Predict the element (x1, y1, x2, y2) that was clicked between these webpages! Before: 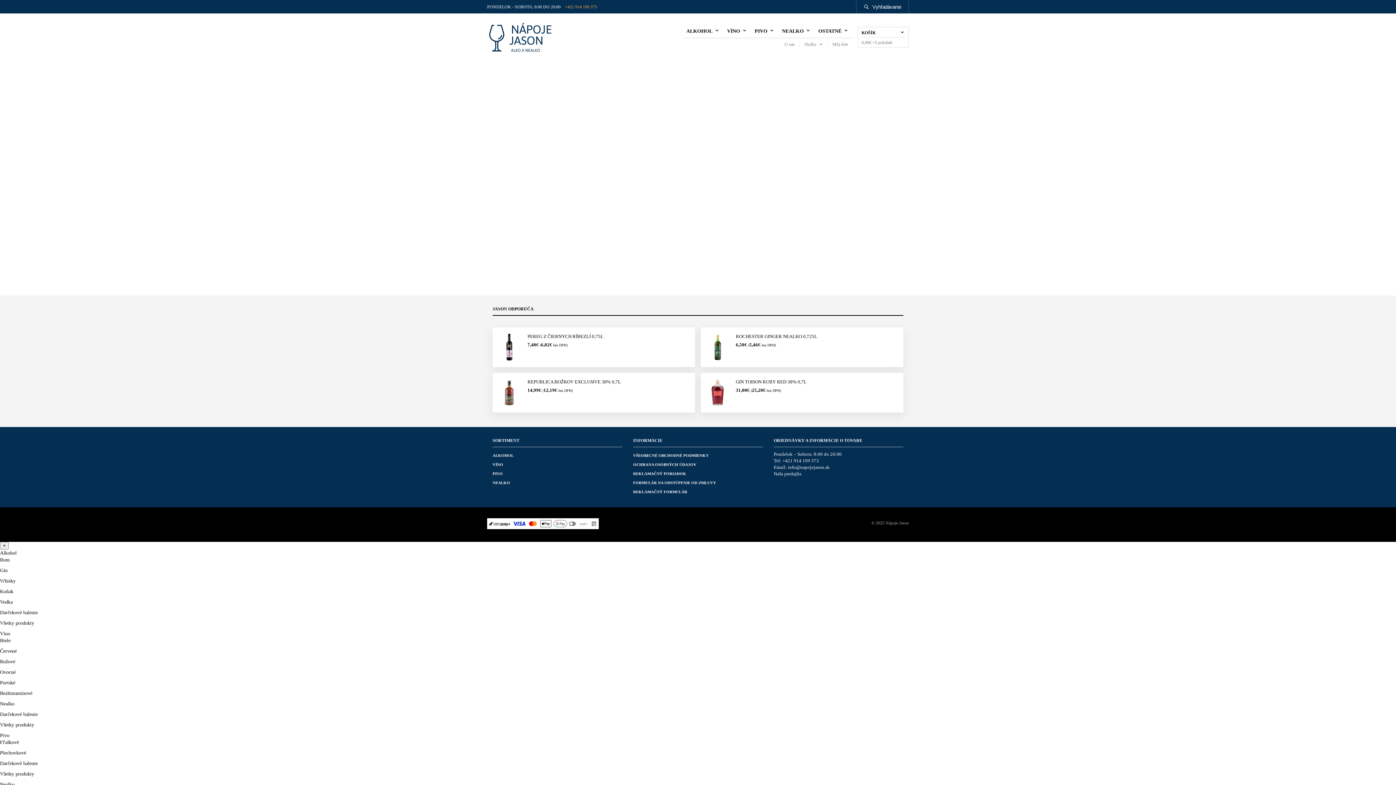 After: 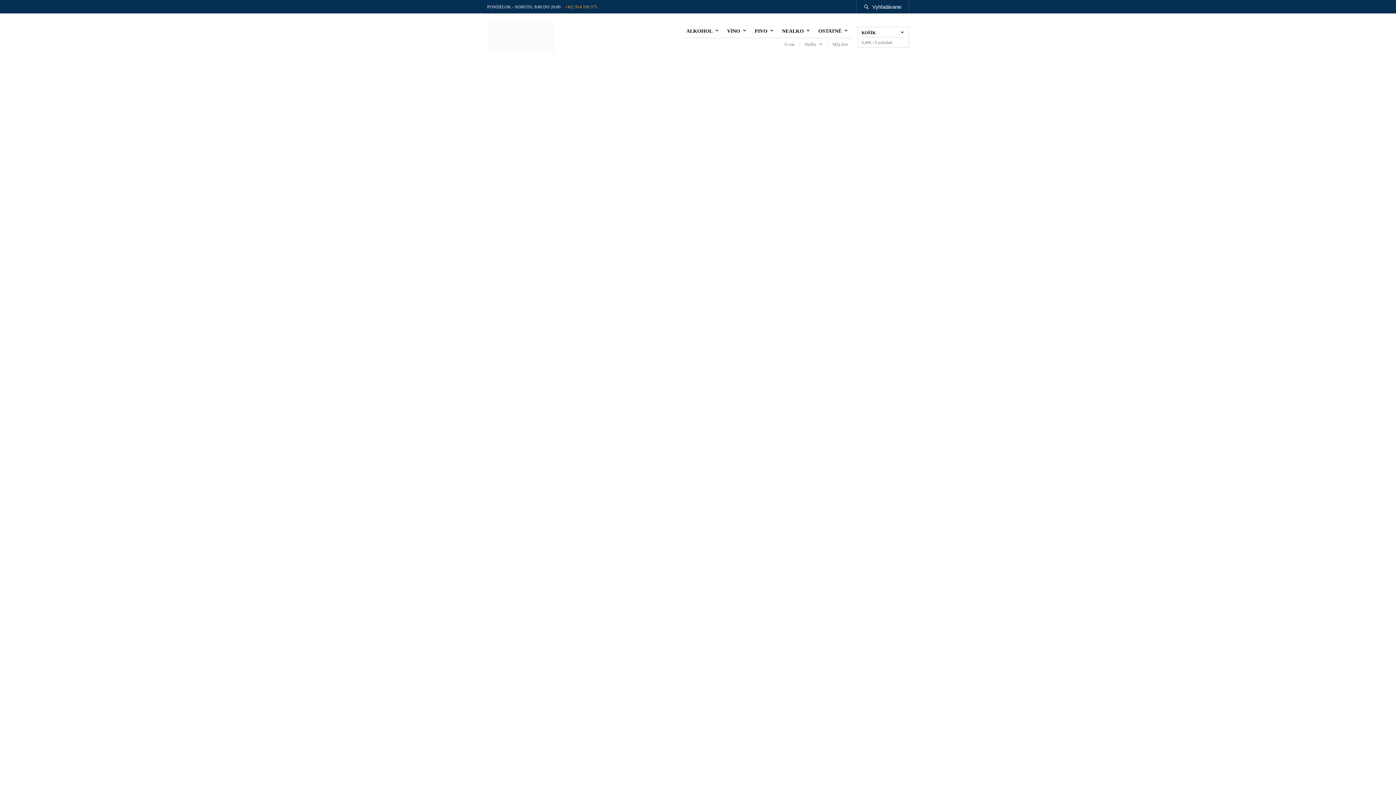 Action: label: Naša predajňa bbox: (773, 471, 801, 476)